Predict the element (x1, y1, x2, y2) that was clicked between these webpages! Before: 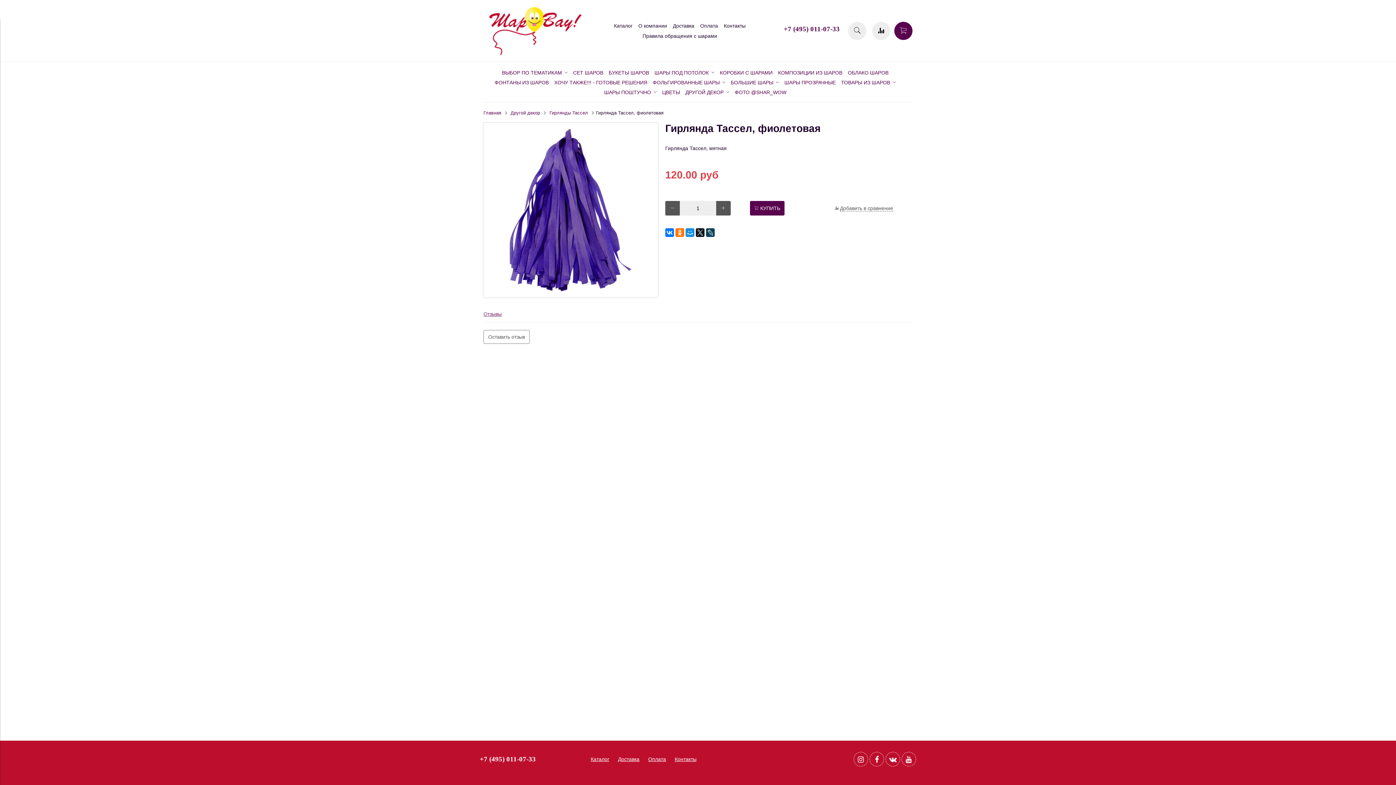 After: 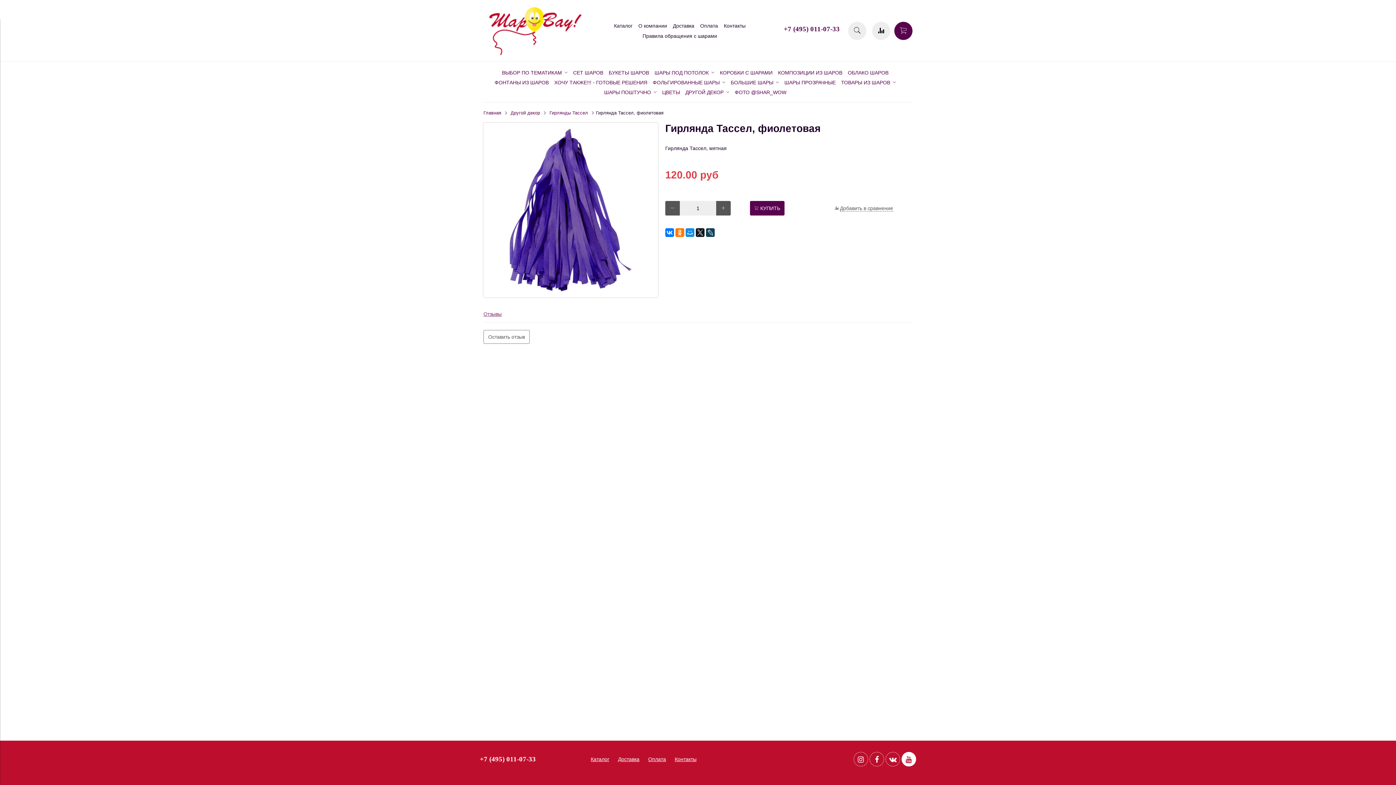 Action: bbox: (901, 752, 916, 766)